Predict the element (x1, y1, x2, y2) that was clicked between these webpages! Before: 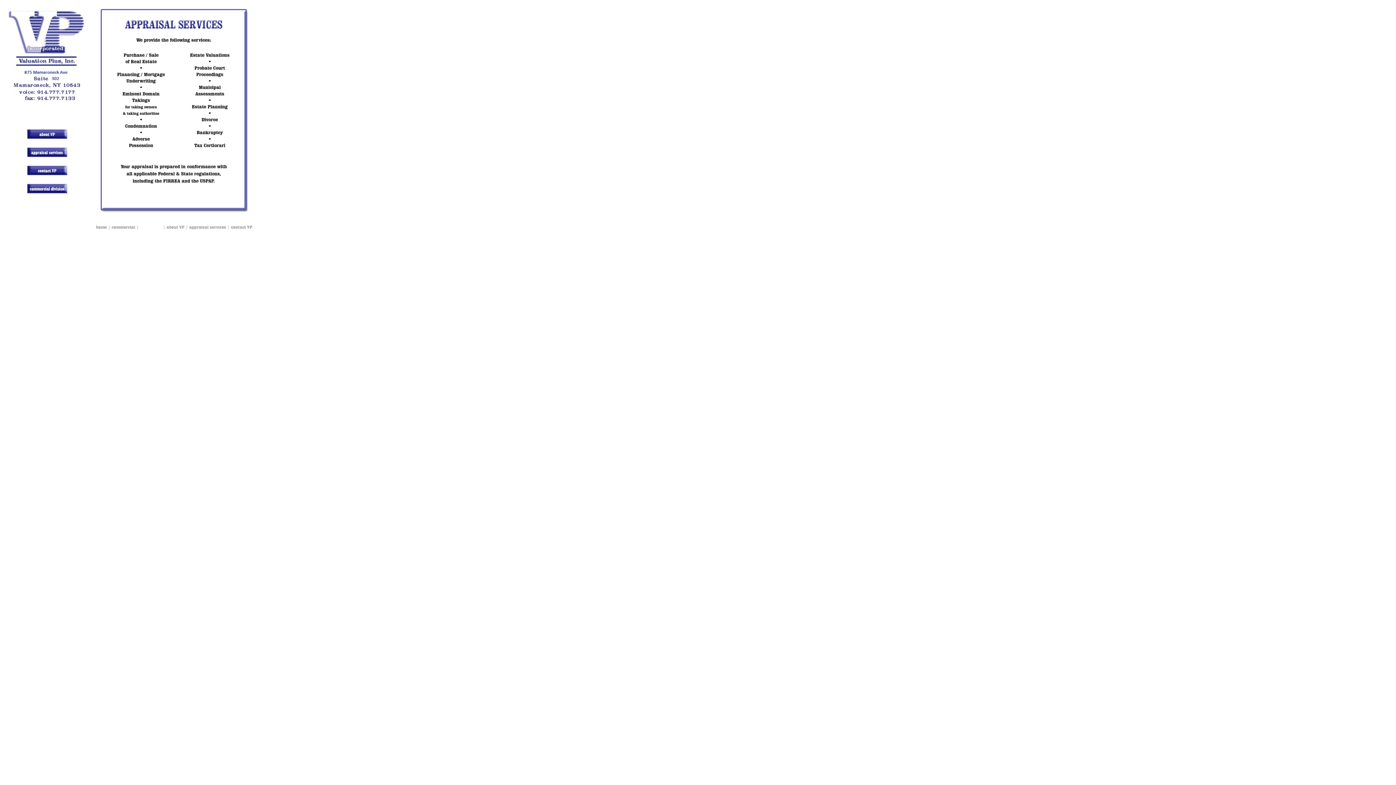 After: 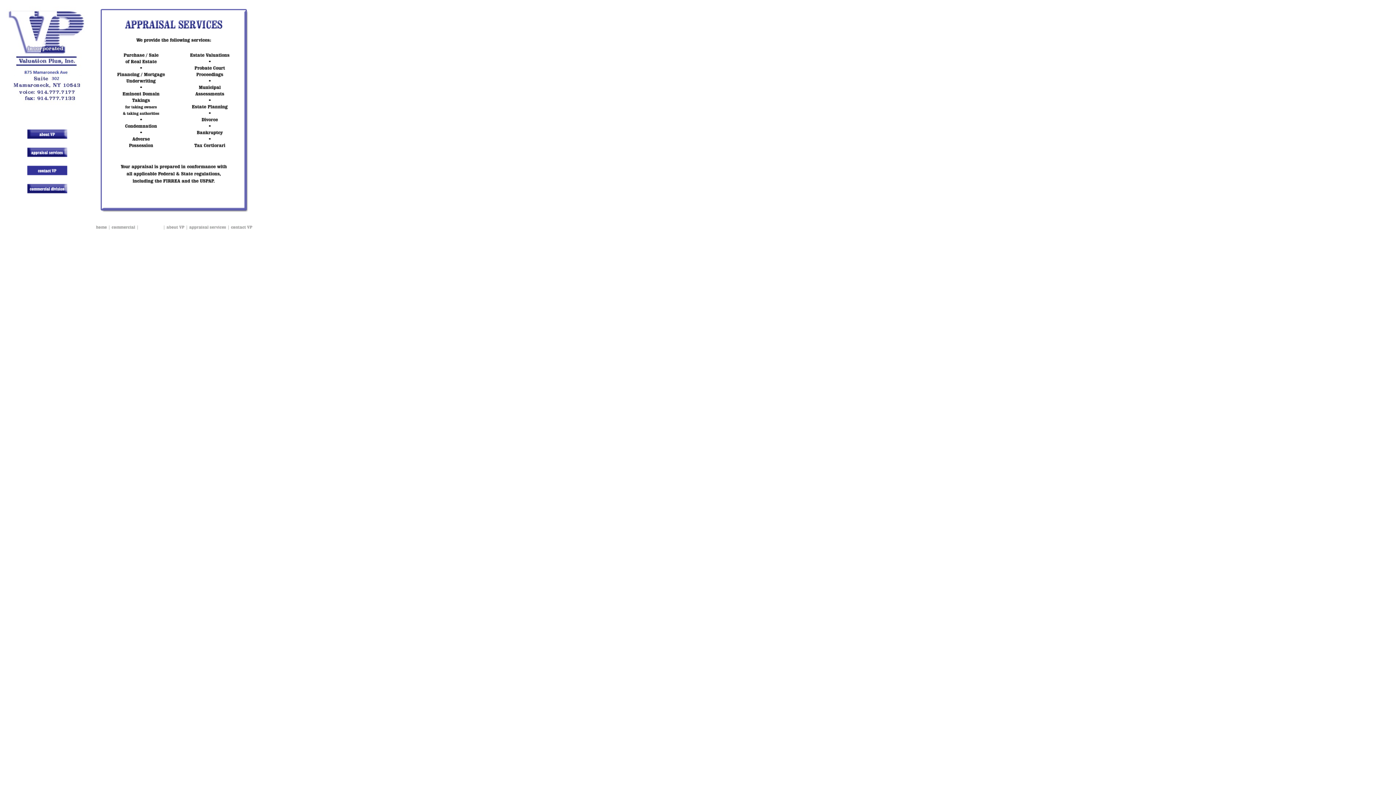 Action: bbox: (24, 172, 69, 178)